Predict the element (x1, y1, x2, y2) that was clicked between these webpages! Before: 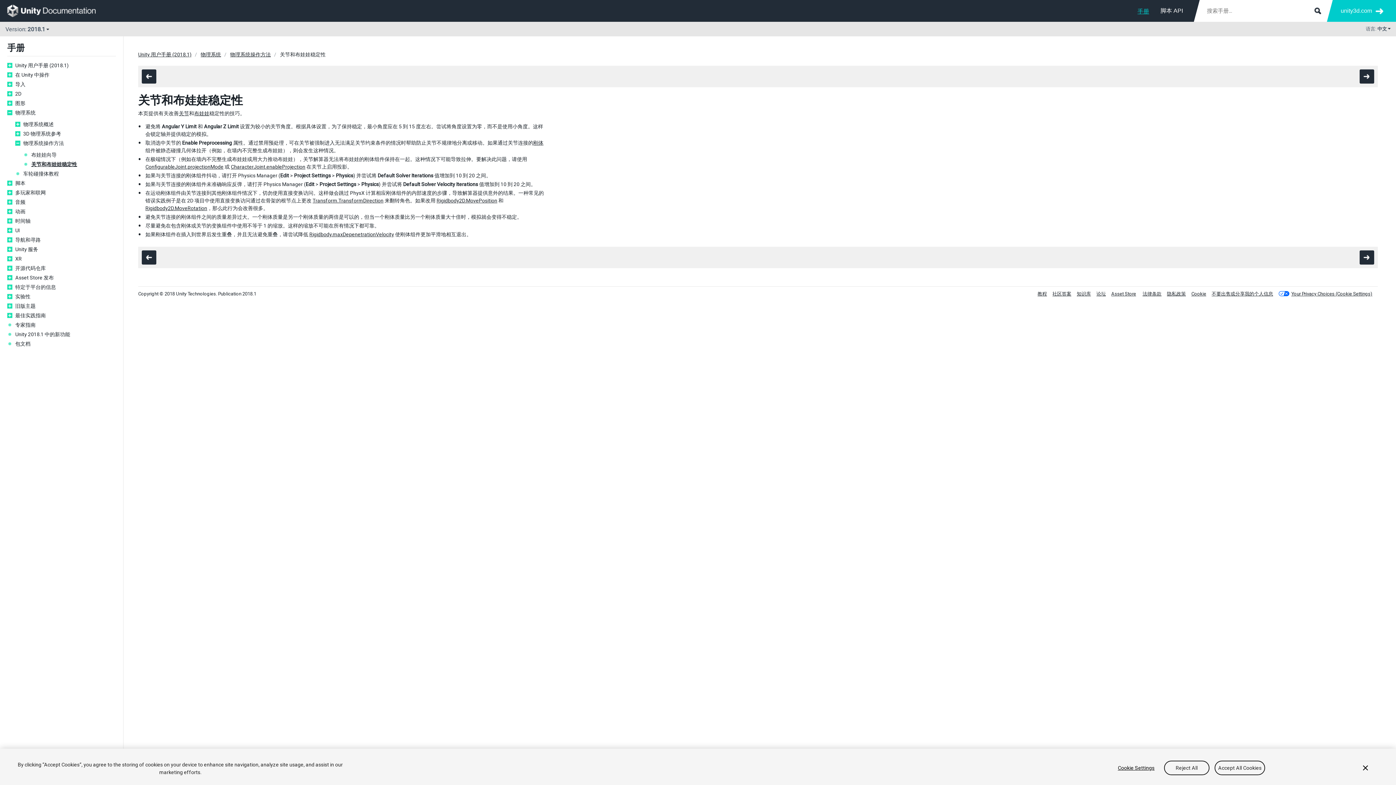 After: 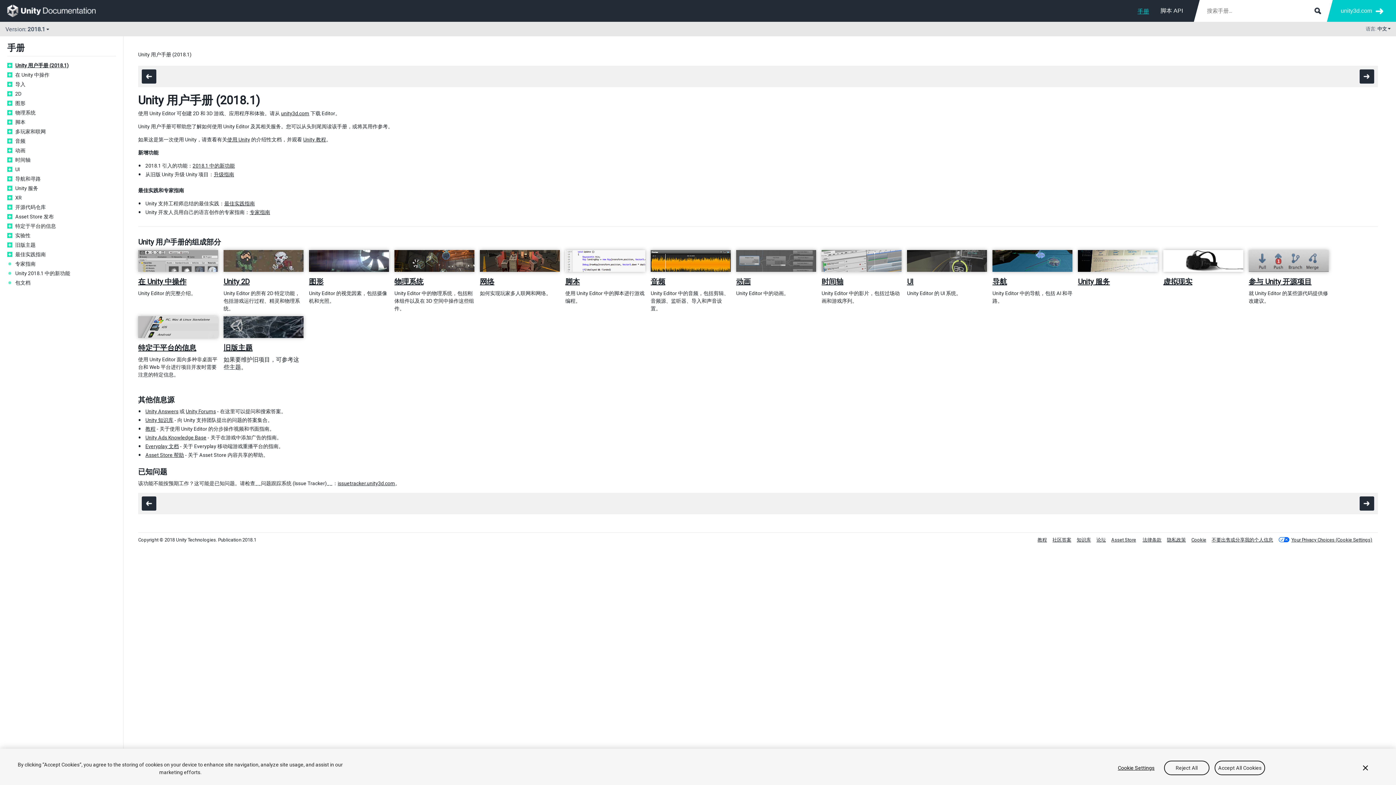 Action: label: Unity 用户手册 (2018.1) bbox: (138, 50, 191, 58)